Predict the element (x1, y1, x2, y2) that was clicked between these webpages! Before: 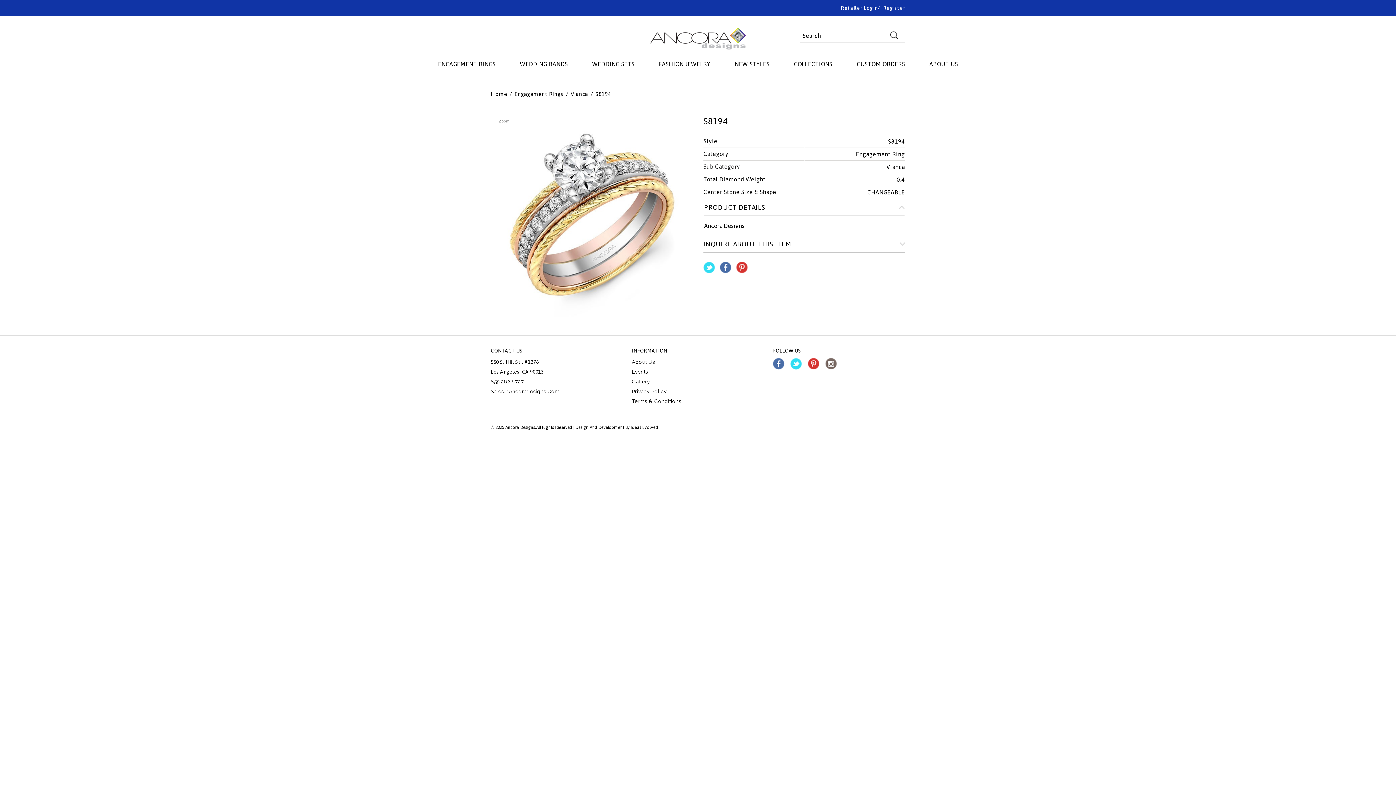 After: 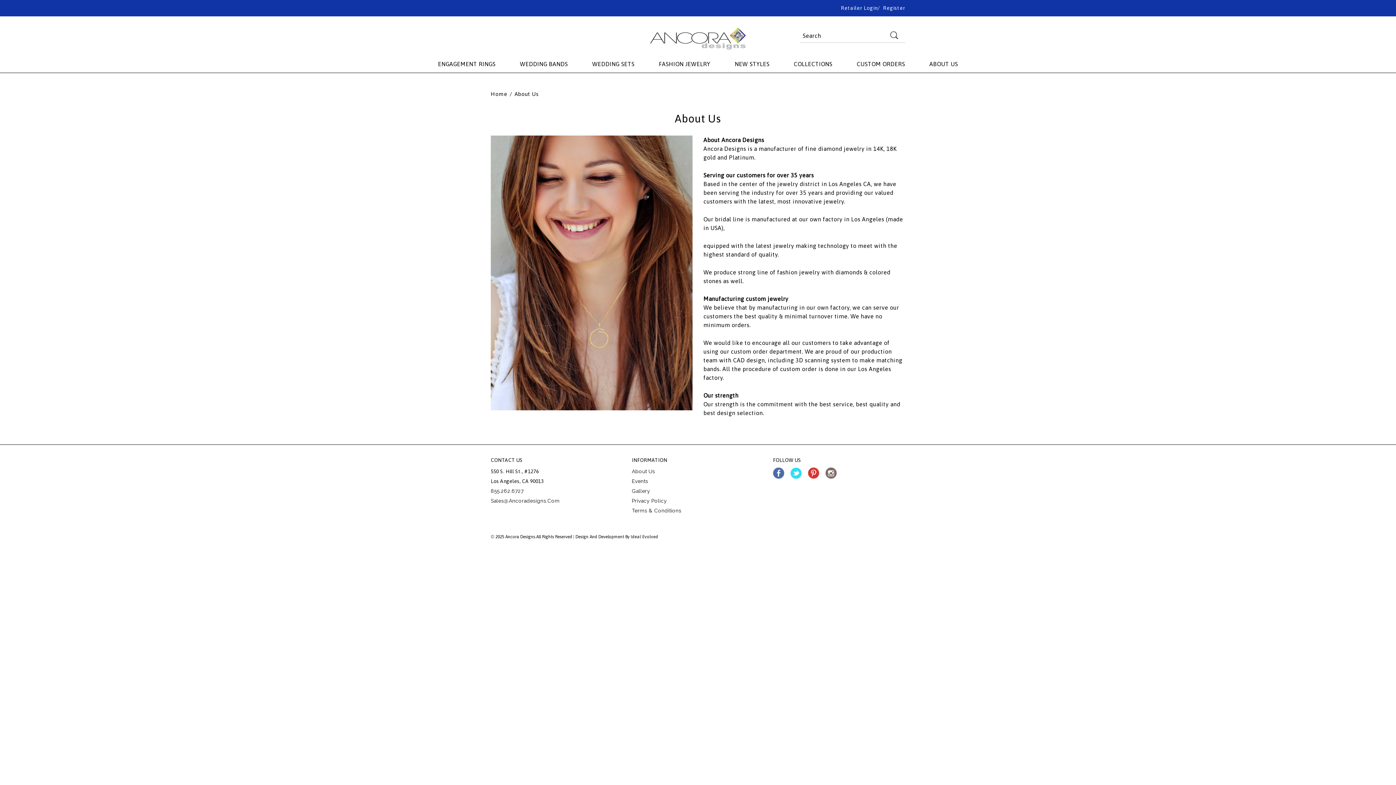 Action: label: ABOUT US bbox: (929, 60, 958, 72)